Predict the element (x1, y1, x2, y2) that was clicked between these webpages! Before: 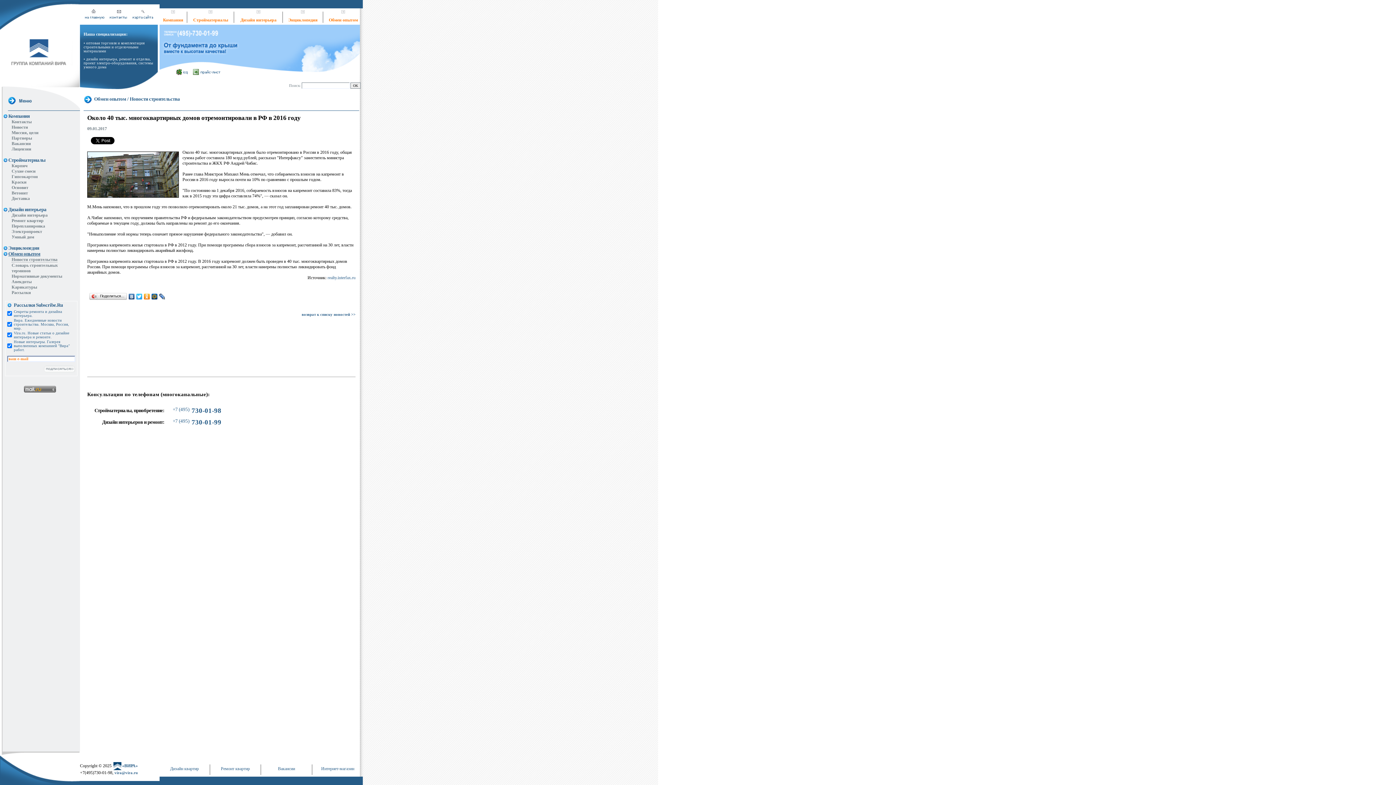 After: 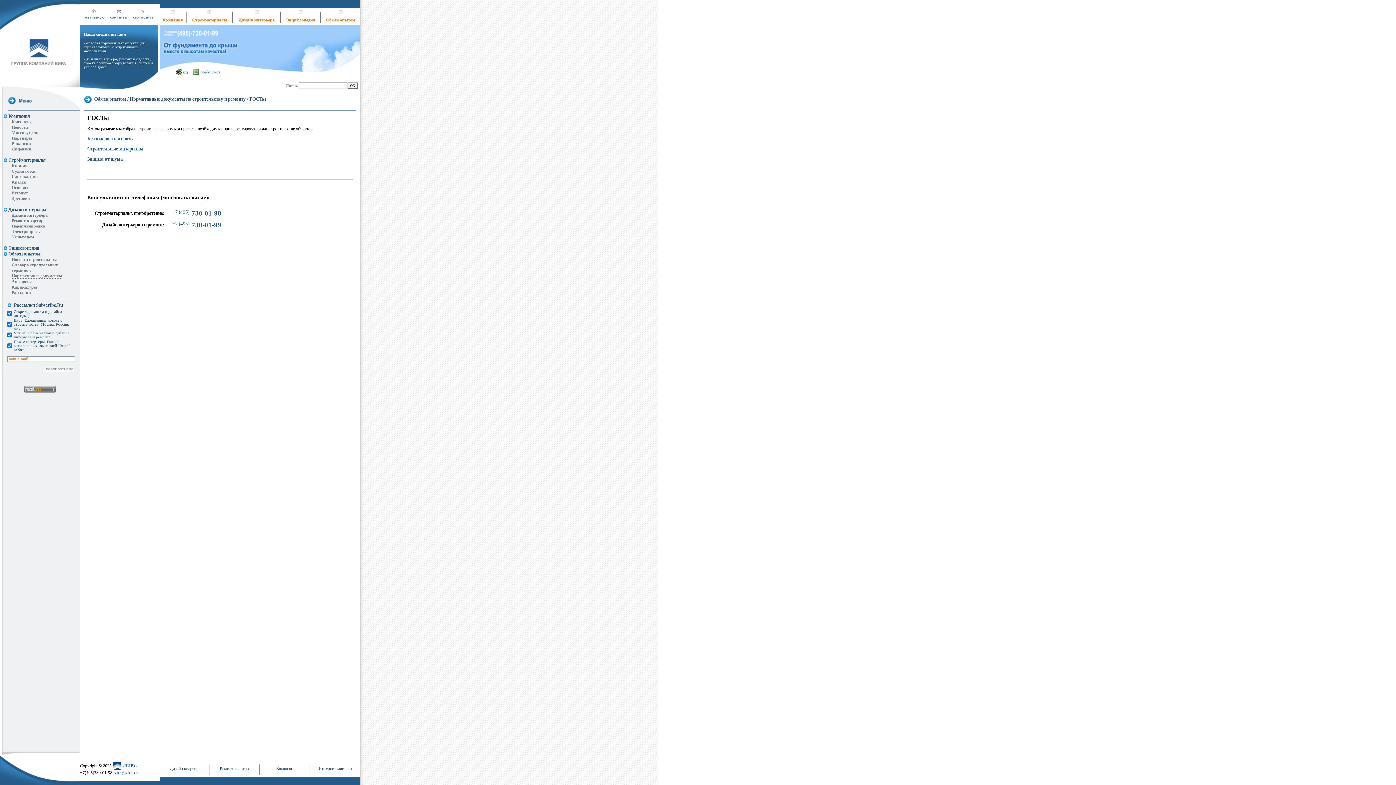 Action: bbox: (11, 273, 62, 278) label: Нормативные документы